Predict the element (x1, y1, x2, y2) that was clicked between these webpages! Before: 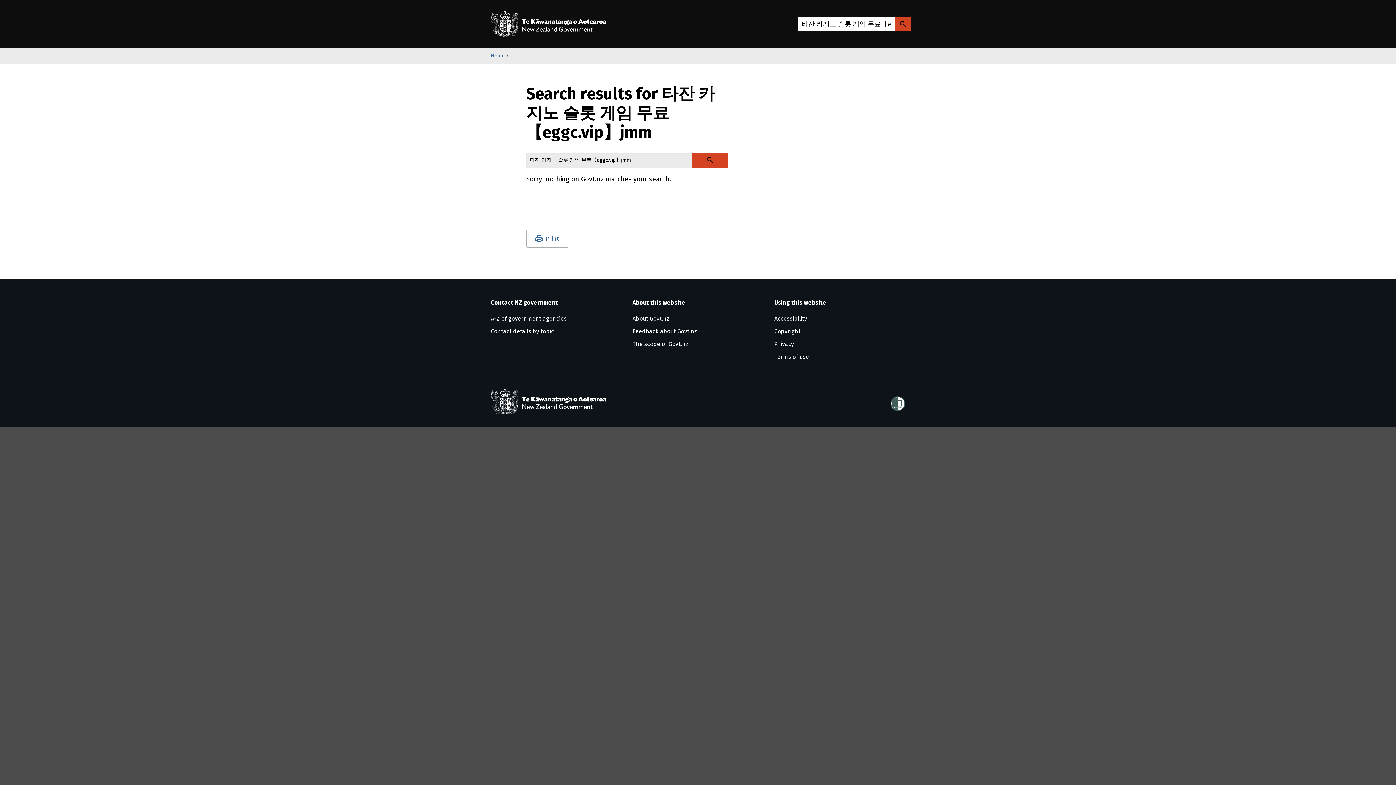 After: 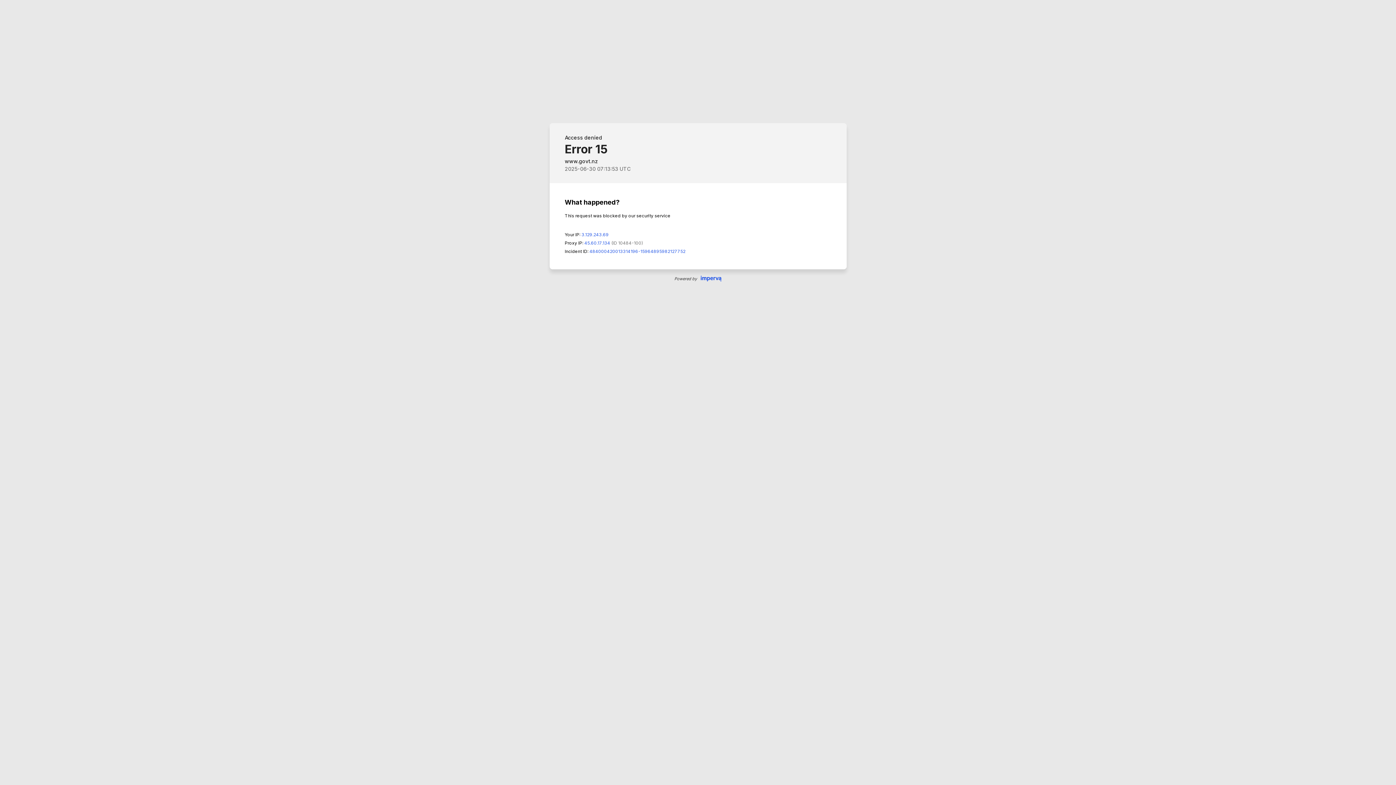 Action: bbox: (490, 10, 606, 37) label: Te Kāwanatanga o Aotearoa /